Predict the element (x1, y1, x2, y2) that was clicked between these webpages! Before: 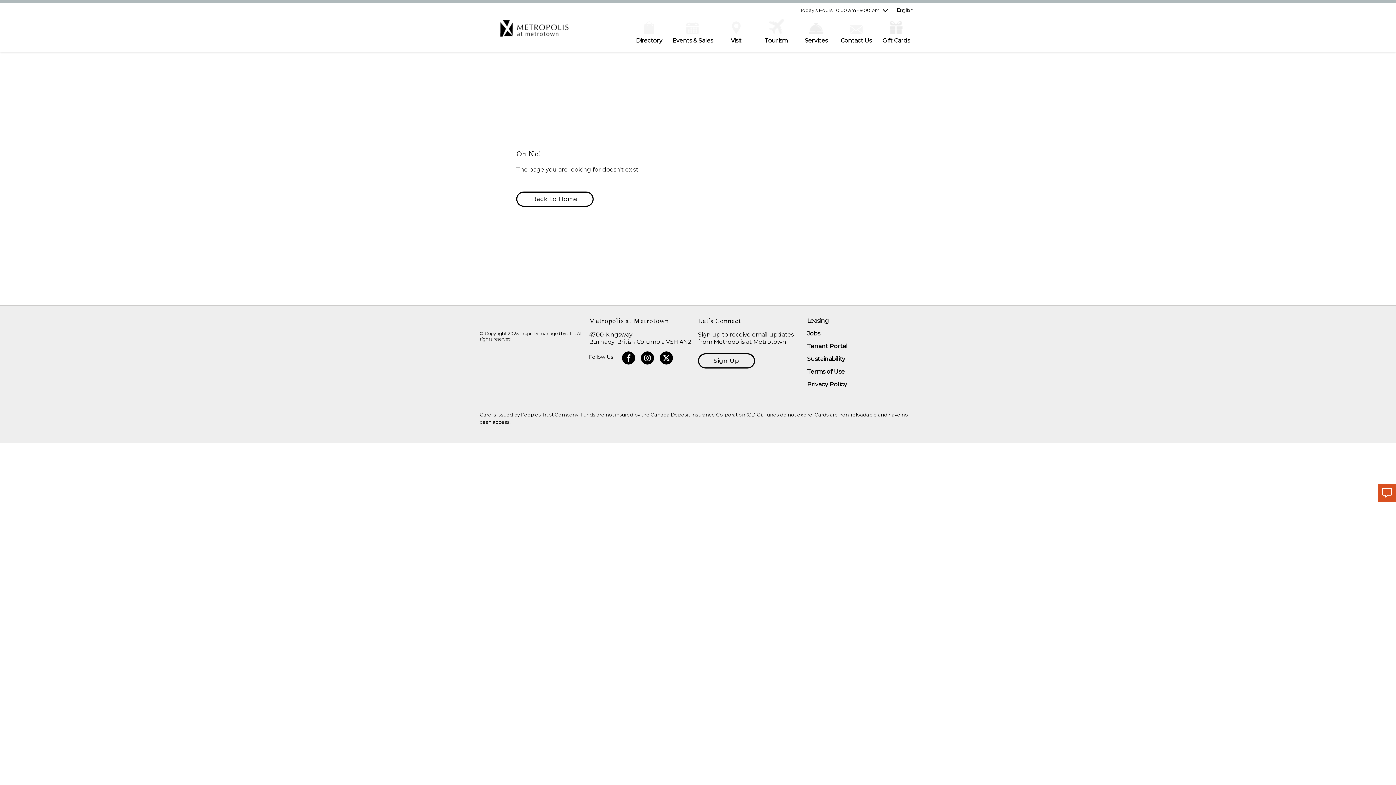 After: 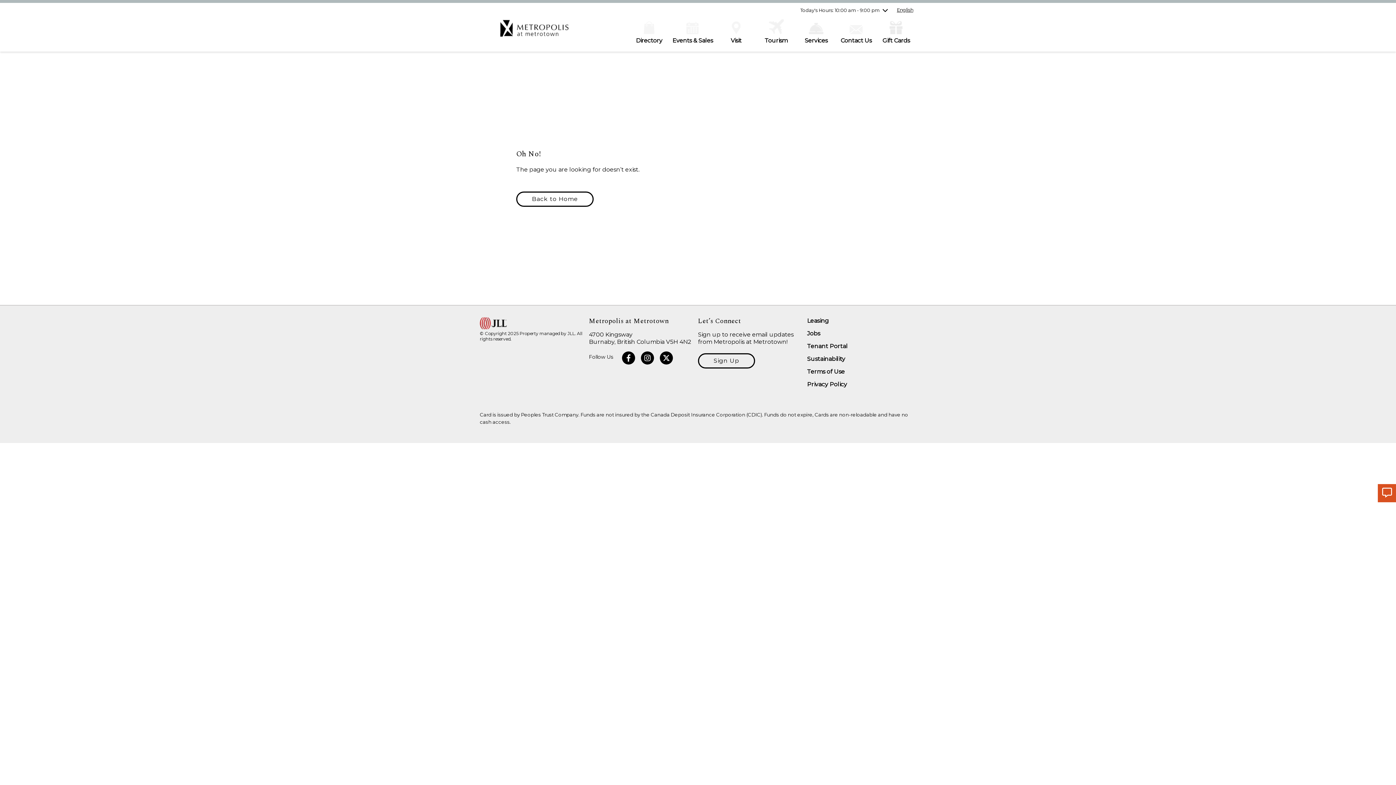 Action: bbox: (1378, 484, 1396, 502)